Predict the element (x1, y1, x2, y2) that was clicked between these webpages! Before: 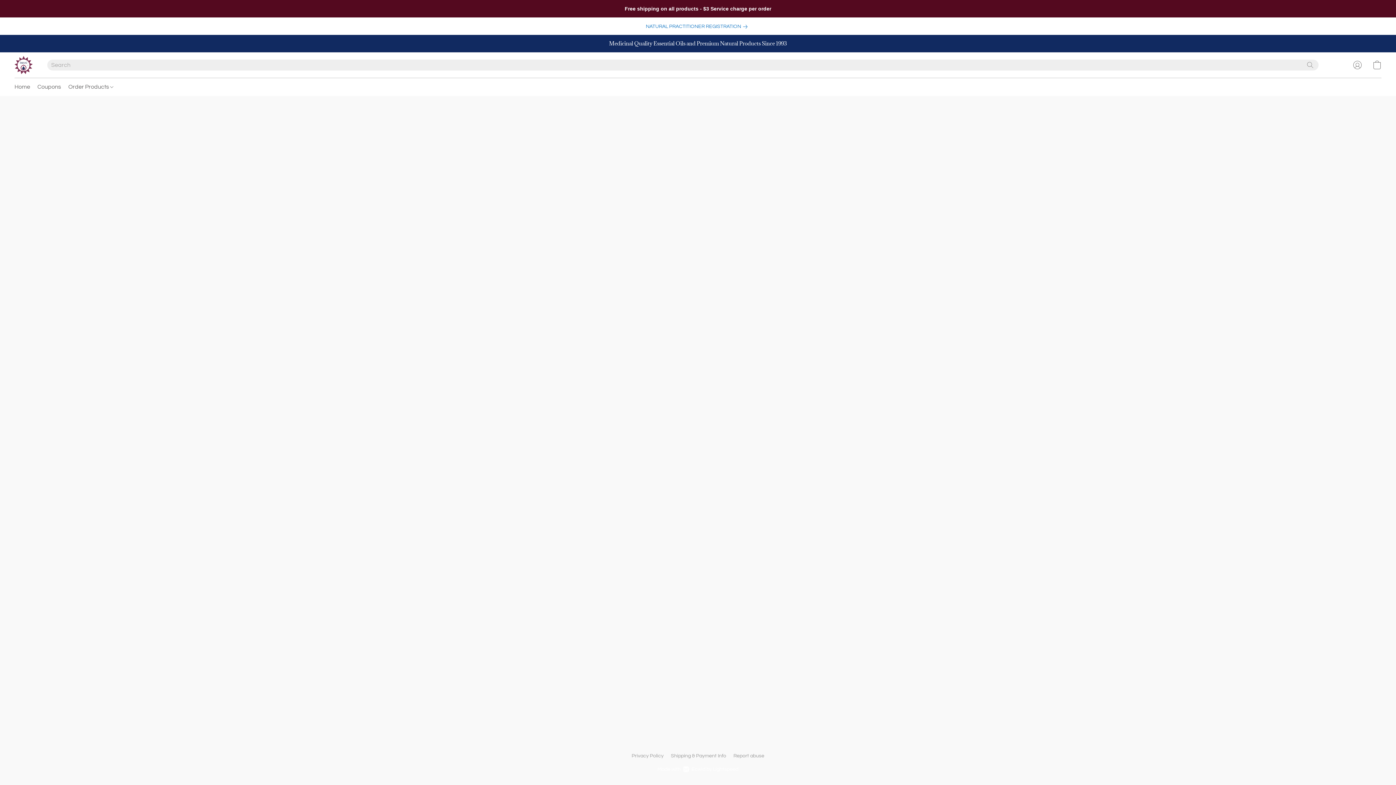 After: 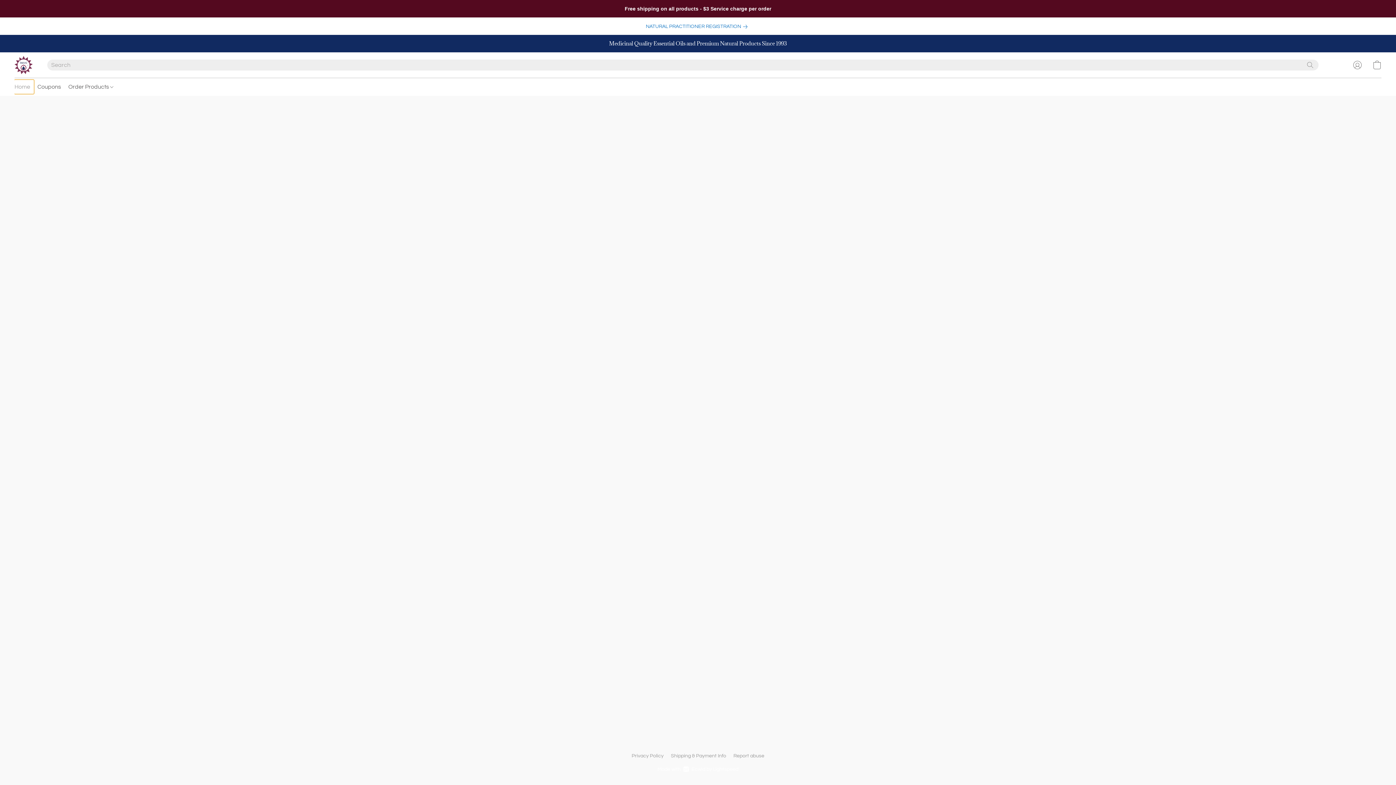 Action: label: Home bbox: (14, 80, 33, 93)